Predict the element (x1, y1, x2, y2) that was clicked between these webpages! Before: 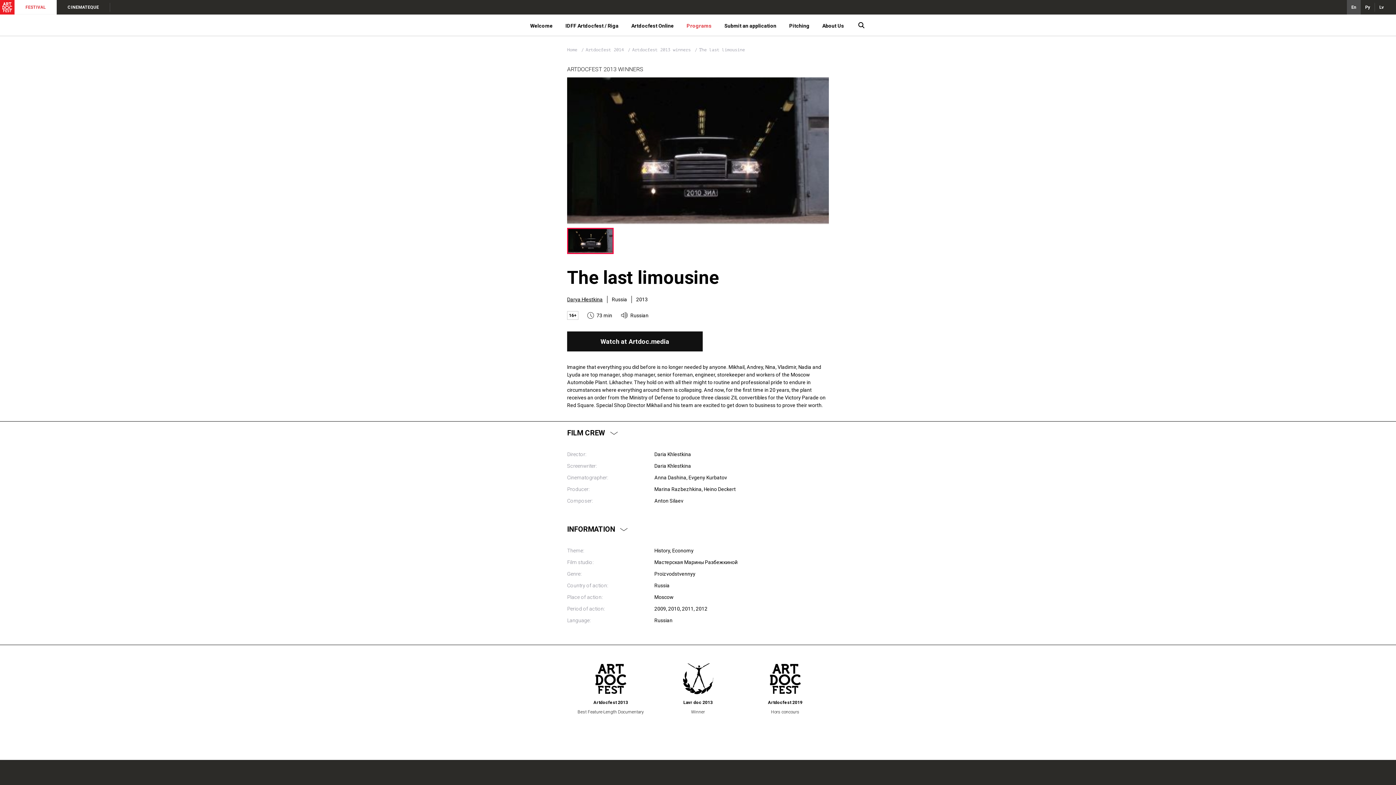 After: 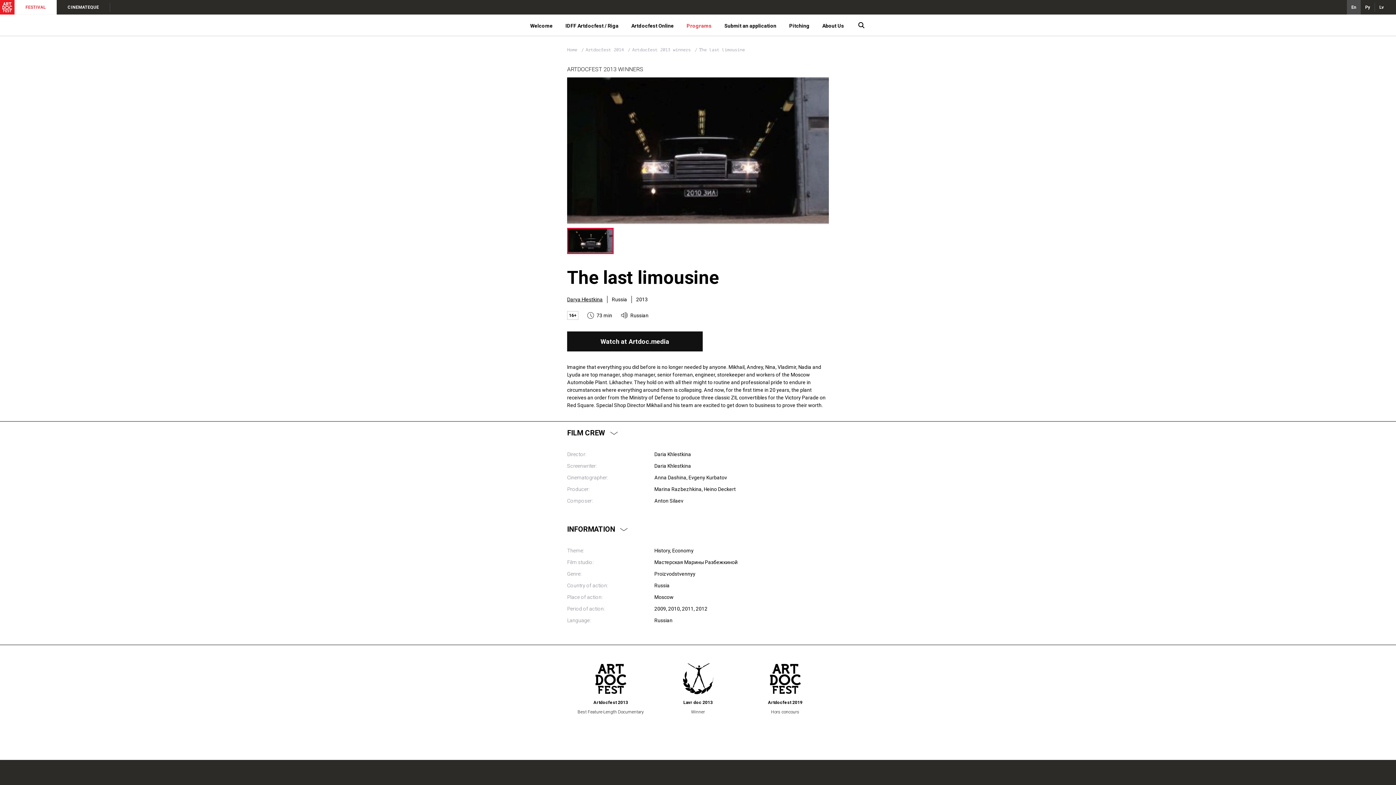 Action: label: En bbox: (1347, 2, 1361, 11)